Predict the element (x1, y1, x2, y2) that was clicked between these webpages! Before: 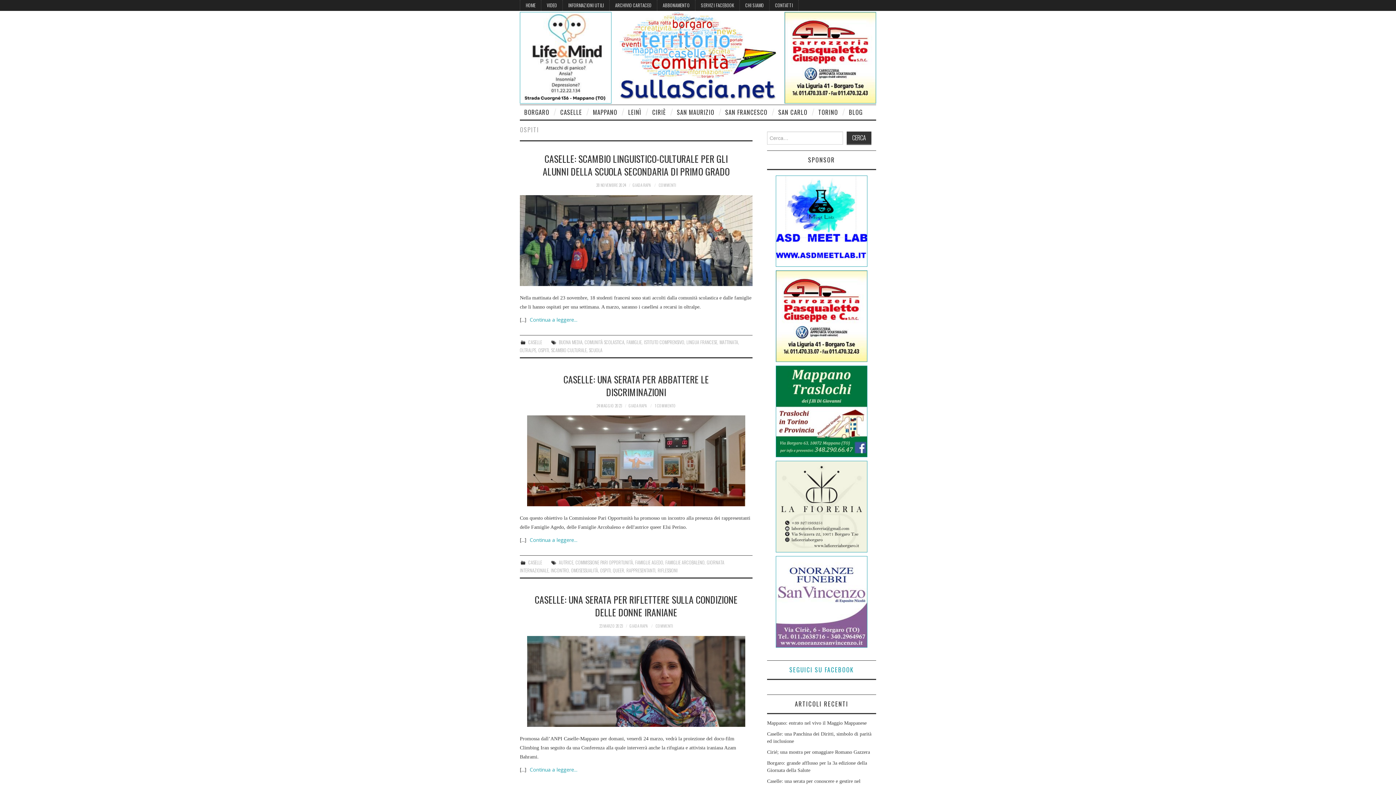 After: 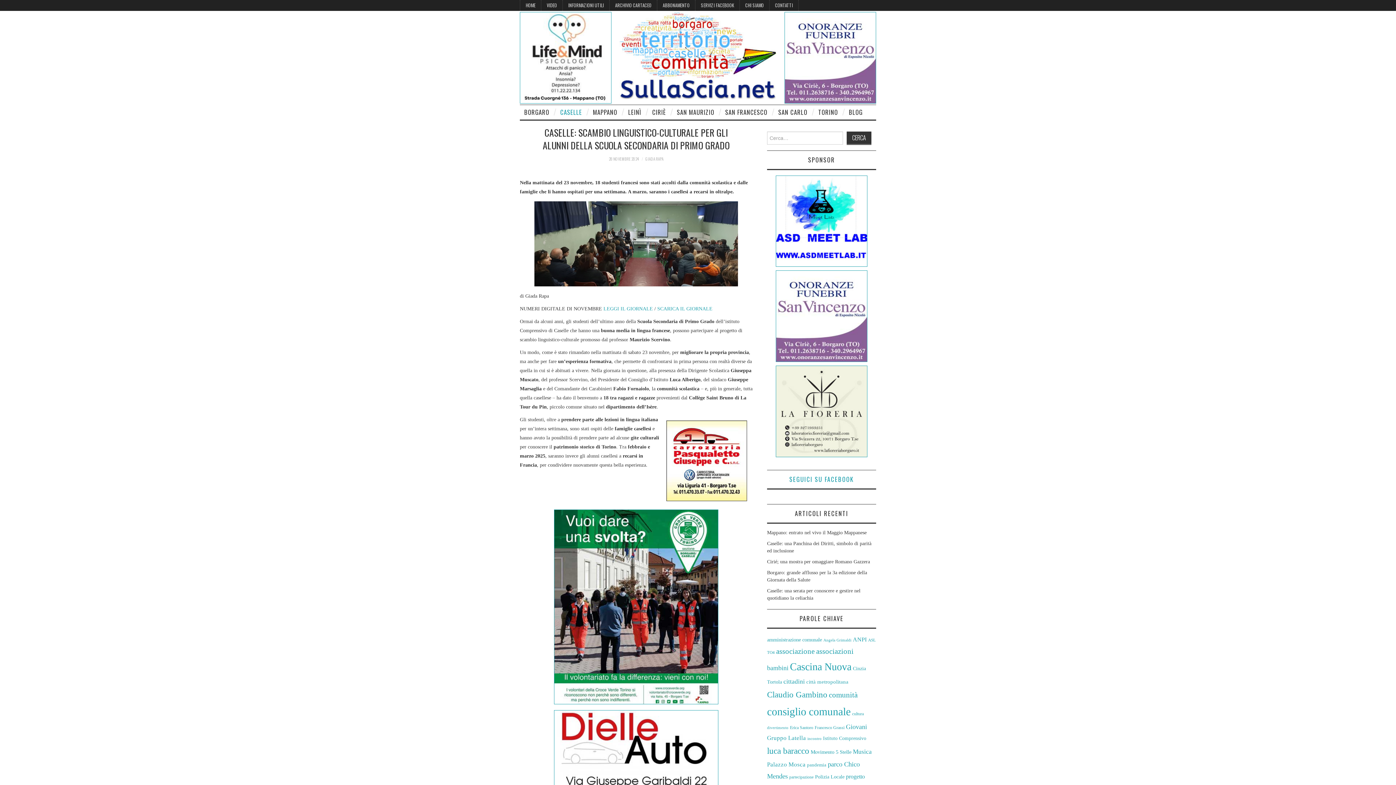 Action: bbox: (596, 182, 626, 188) label: 28 NOVEMBRE 2024